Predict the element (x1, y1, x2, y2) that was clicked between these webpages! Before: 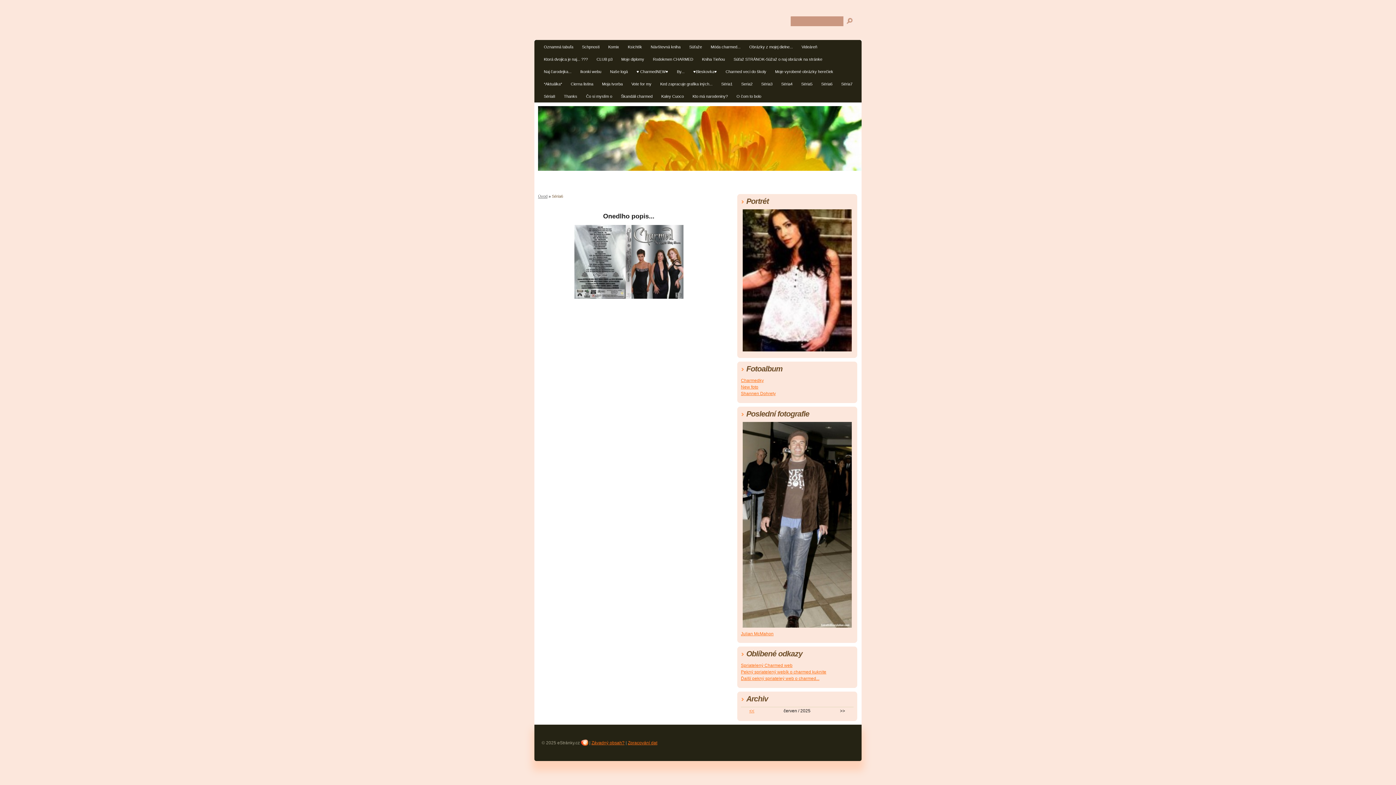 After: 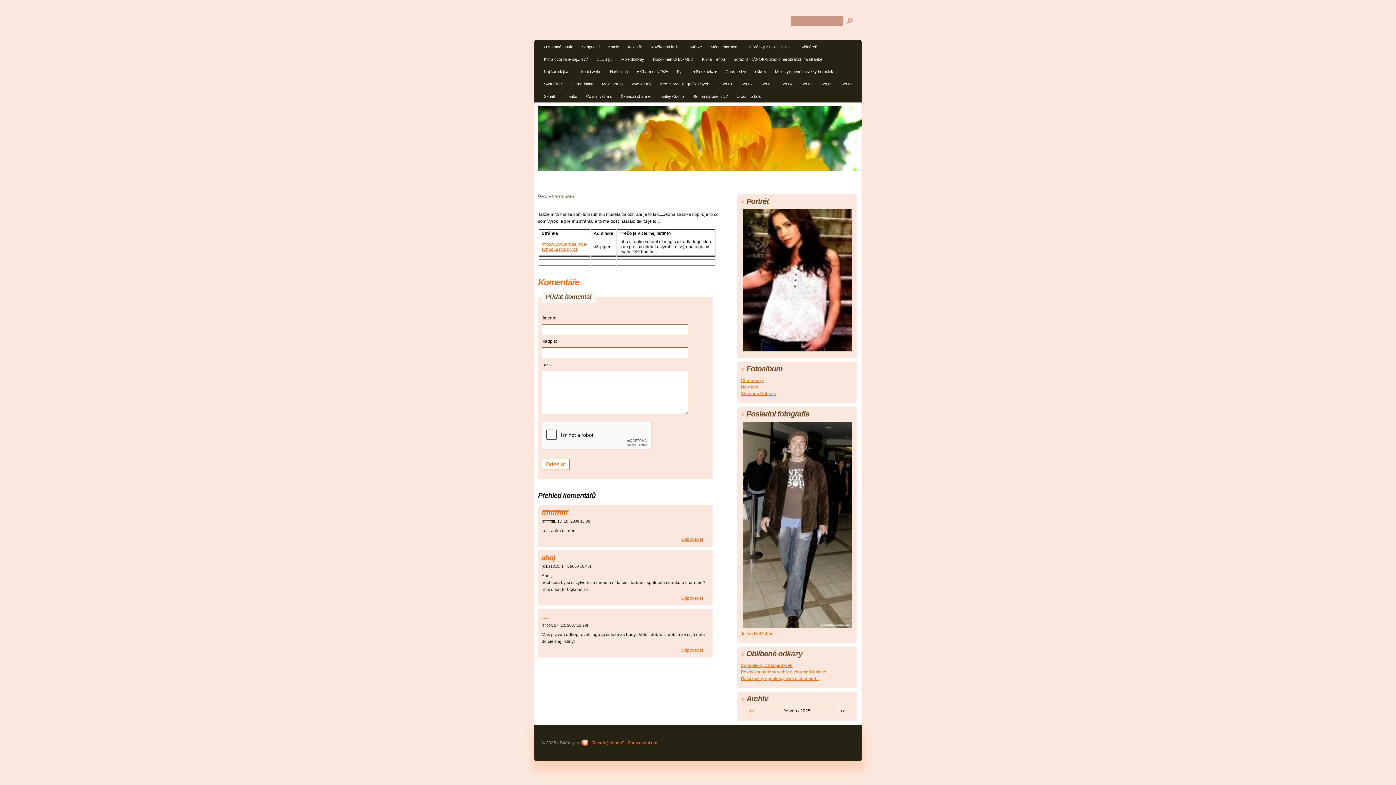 Action: label: Cierna listina bbox: (566, 79, 597, 90)